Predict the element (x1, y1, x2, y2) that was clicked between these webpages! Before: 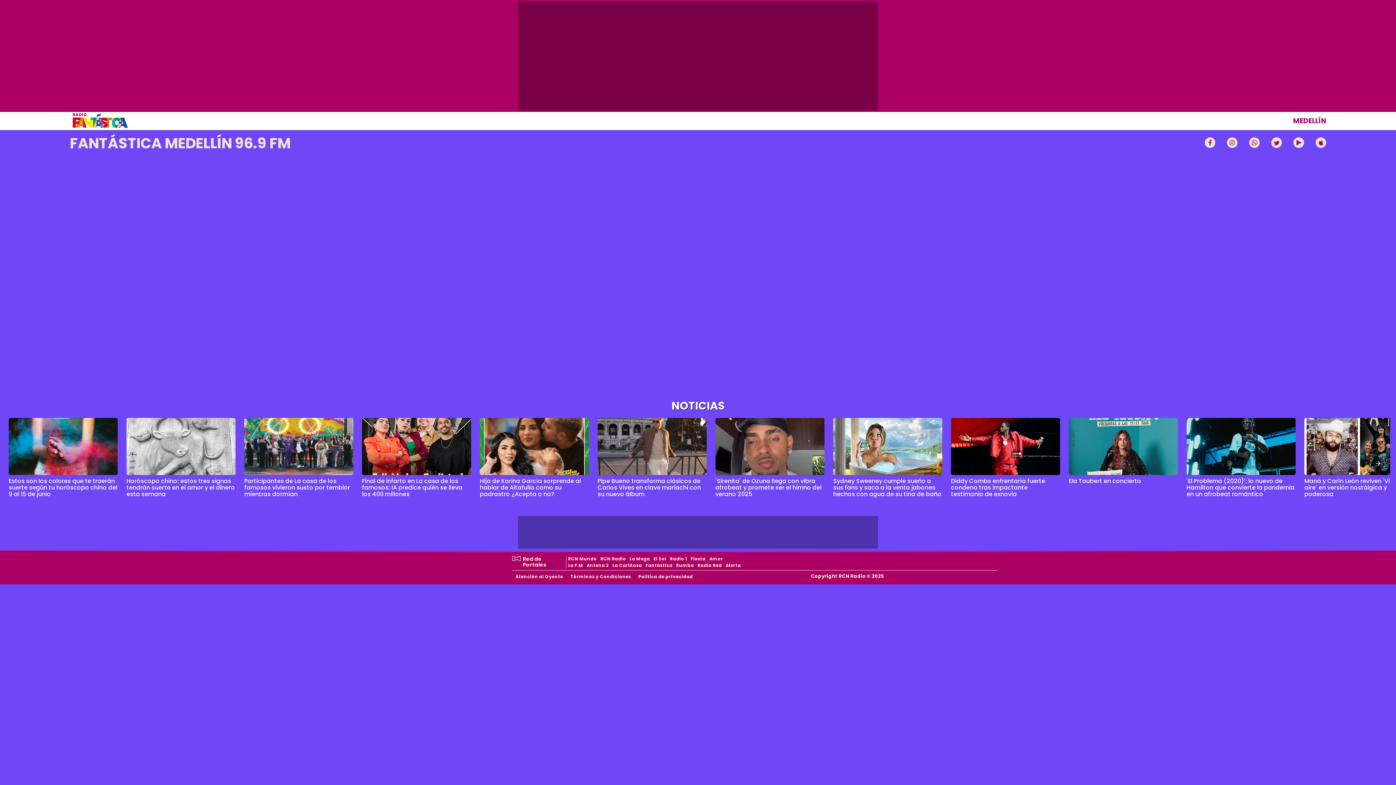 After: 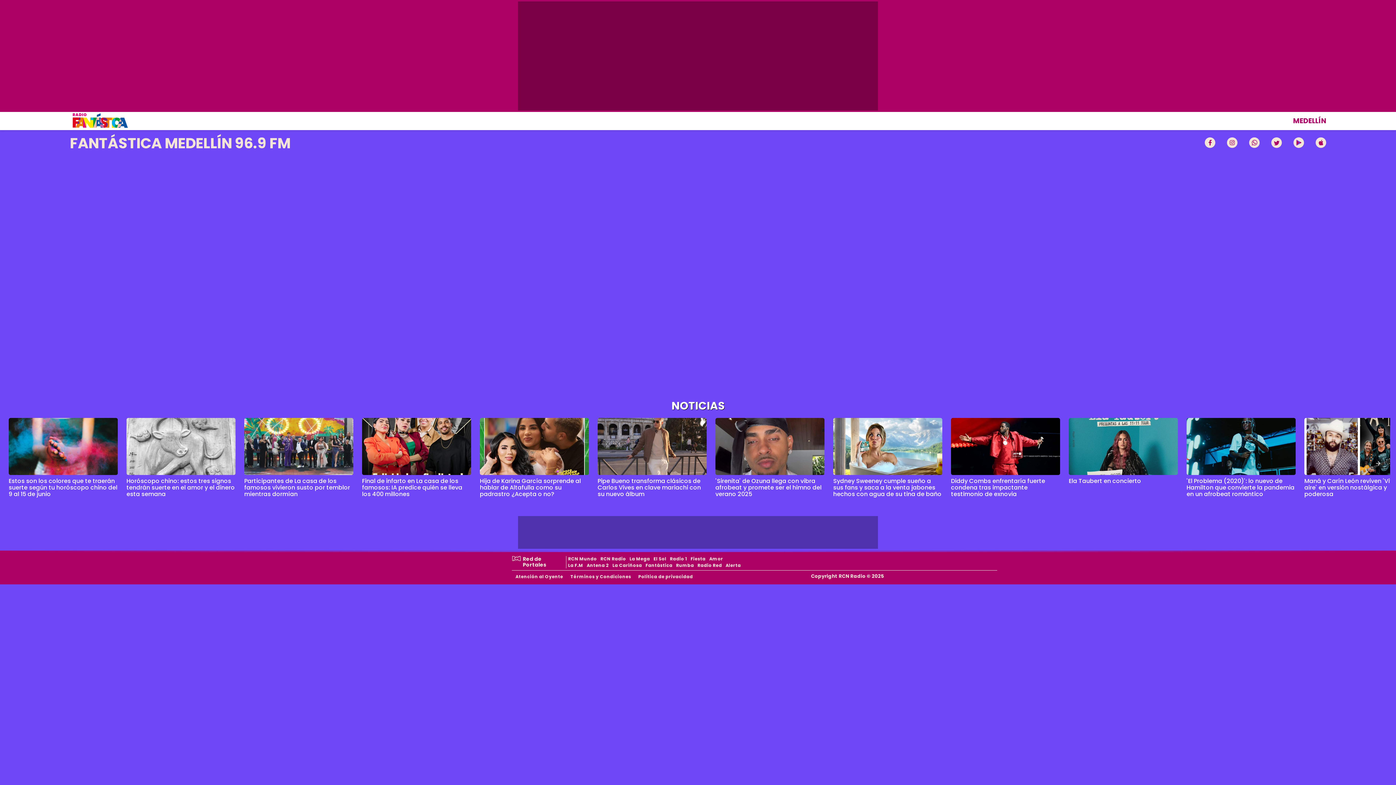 Action: bbox: (1249, 137, 1260, 149)